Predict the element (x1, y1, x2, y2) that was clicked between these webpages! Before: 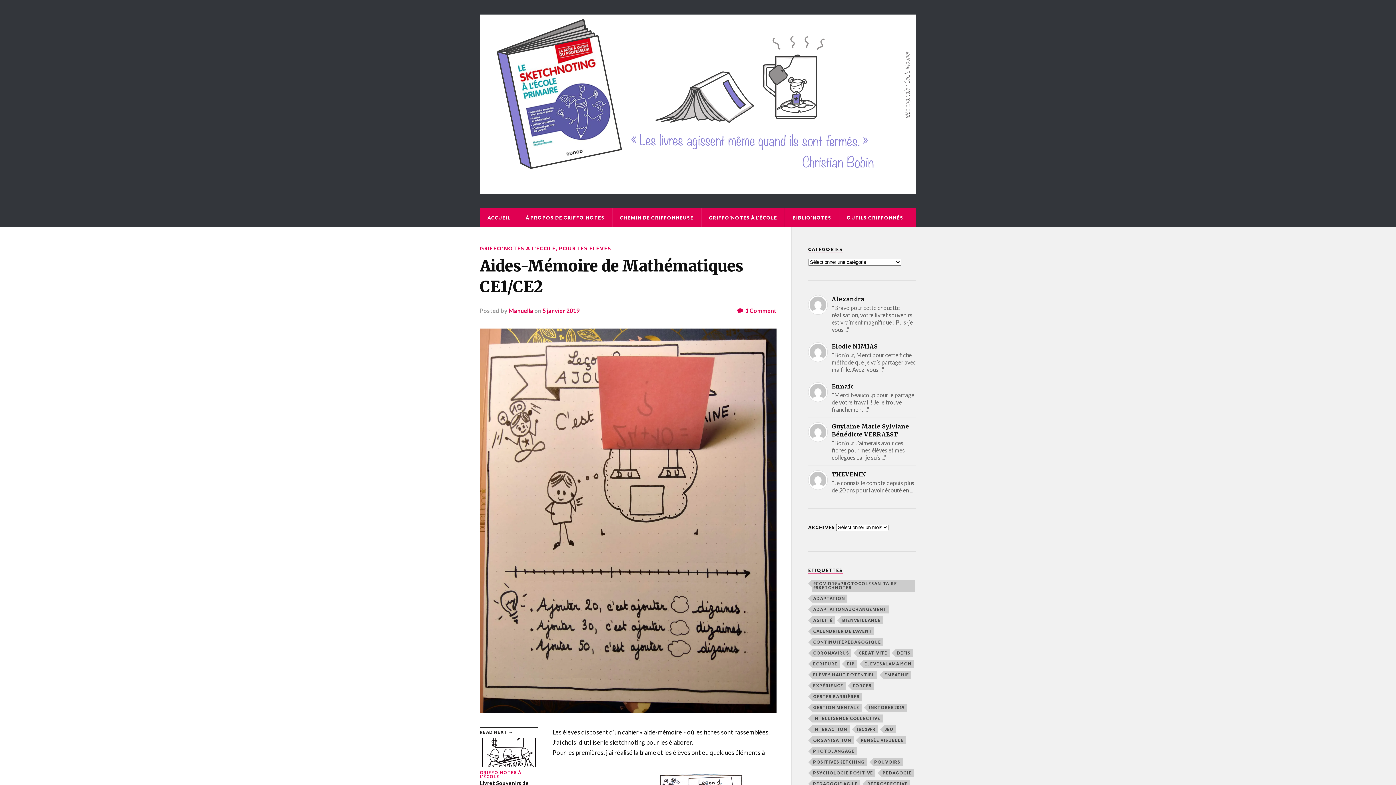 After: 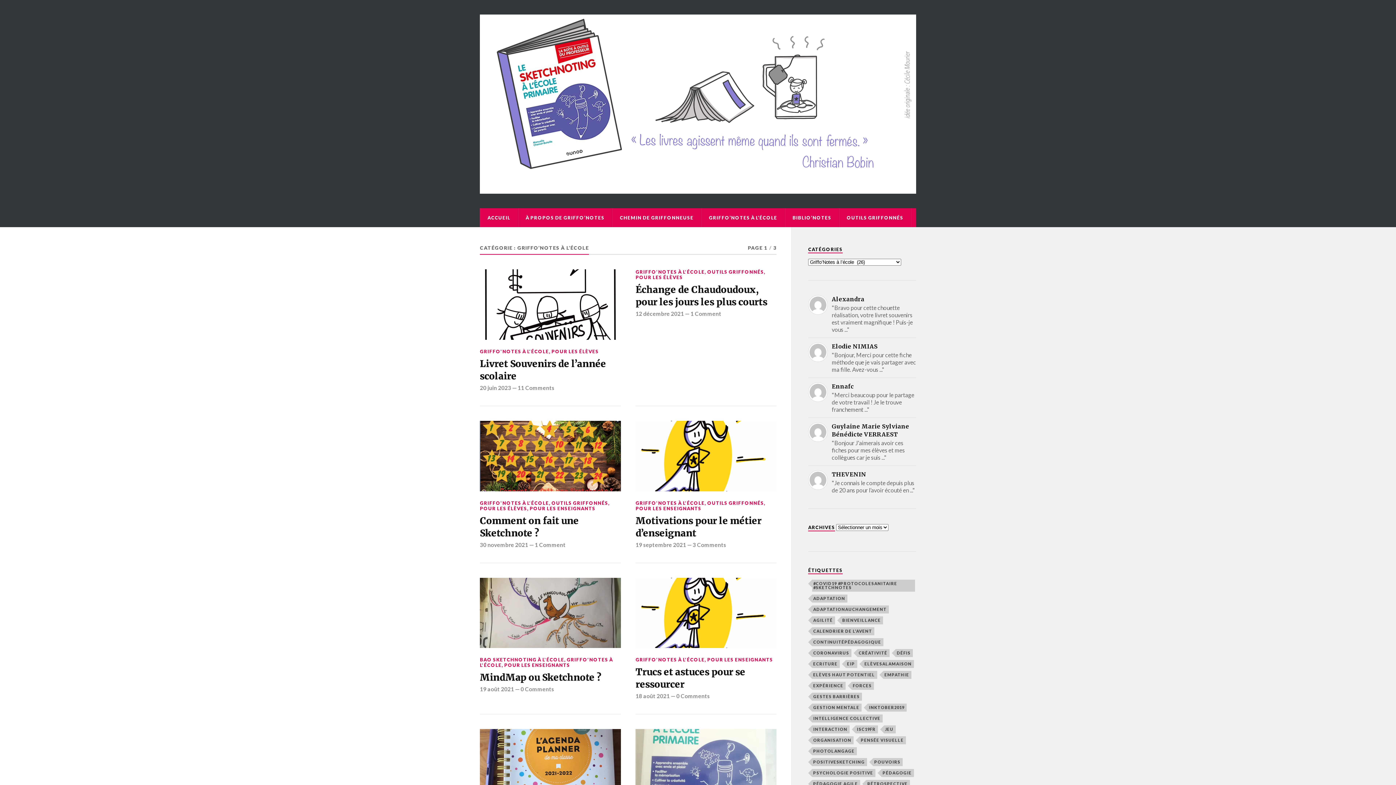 Action: bbox: (480, 245, 556, 251) label: GRIFFO'NOTES À L'ÉCOLE